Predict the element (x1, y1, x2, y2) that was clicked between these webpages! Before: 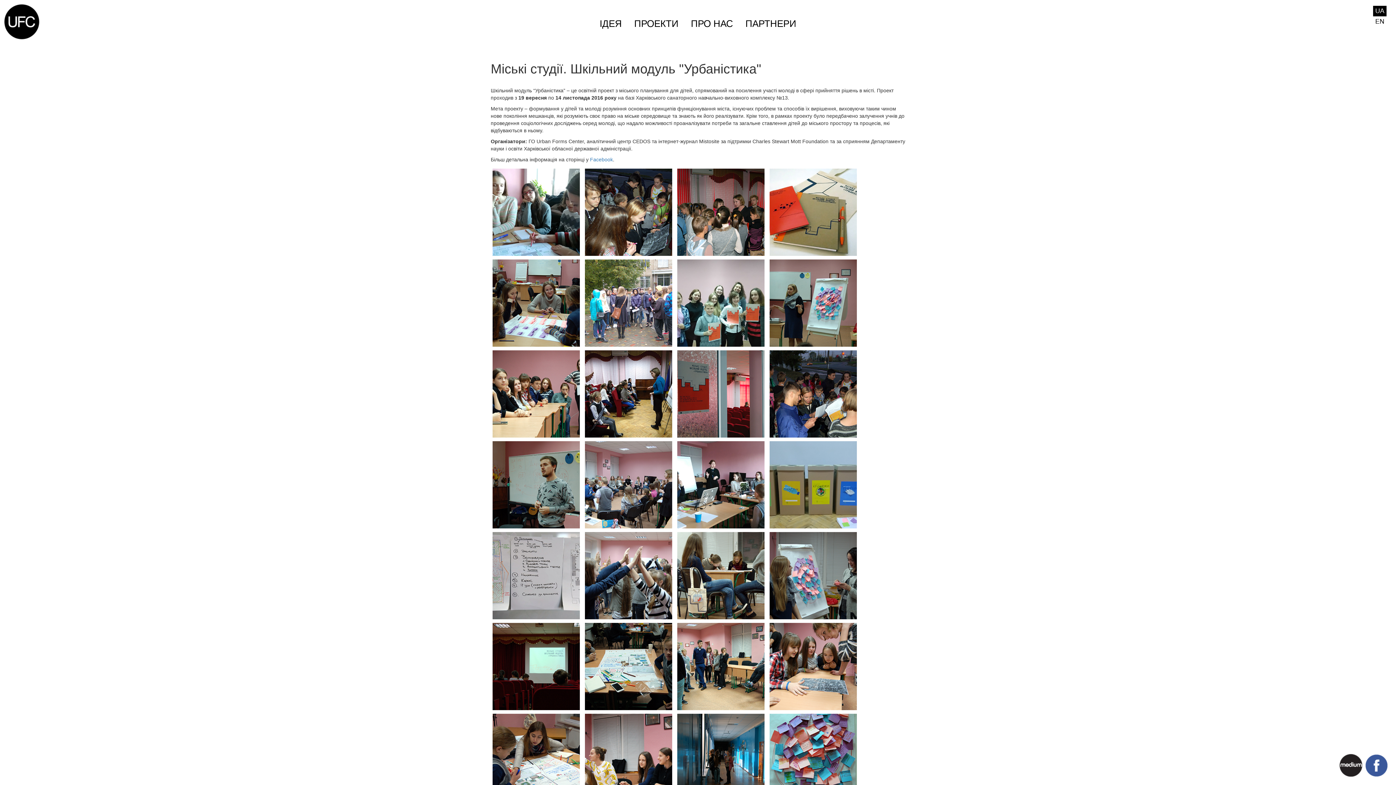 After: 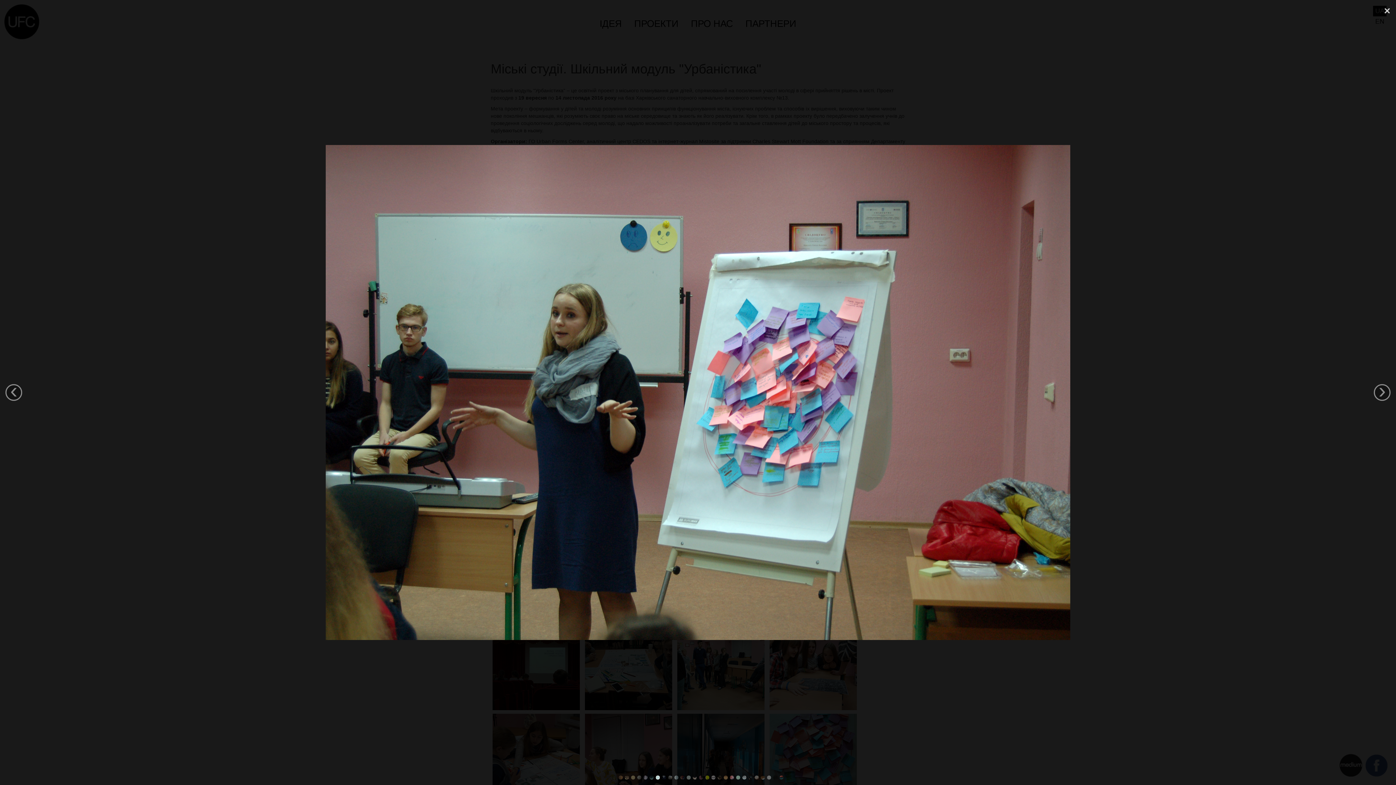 Action: bbox: (768, 299, 858, 305) label:  